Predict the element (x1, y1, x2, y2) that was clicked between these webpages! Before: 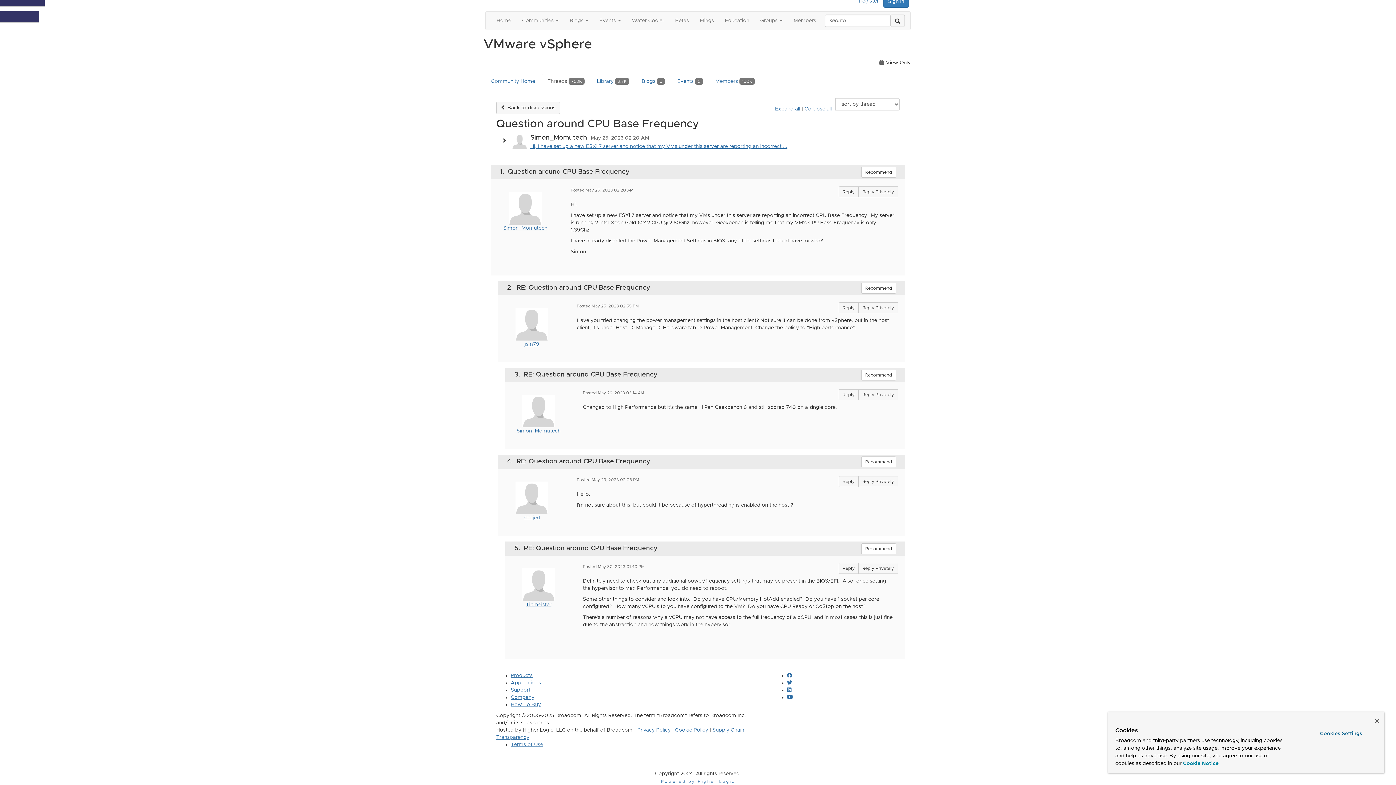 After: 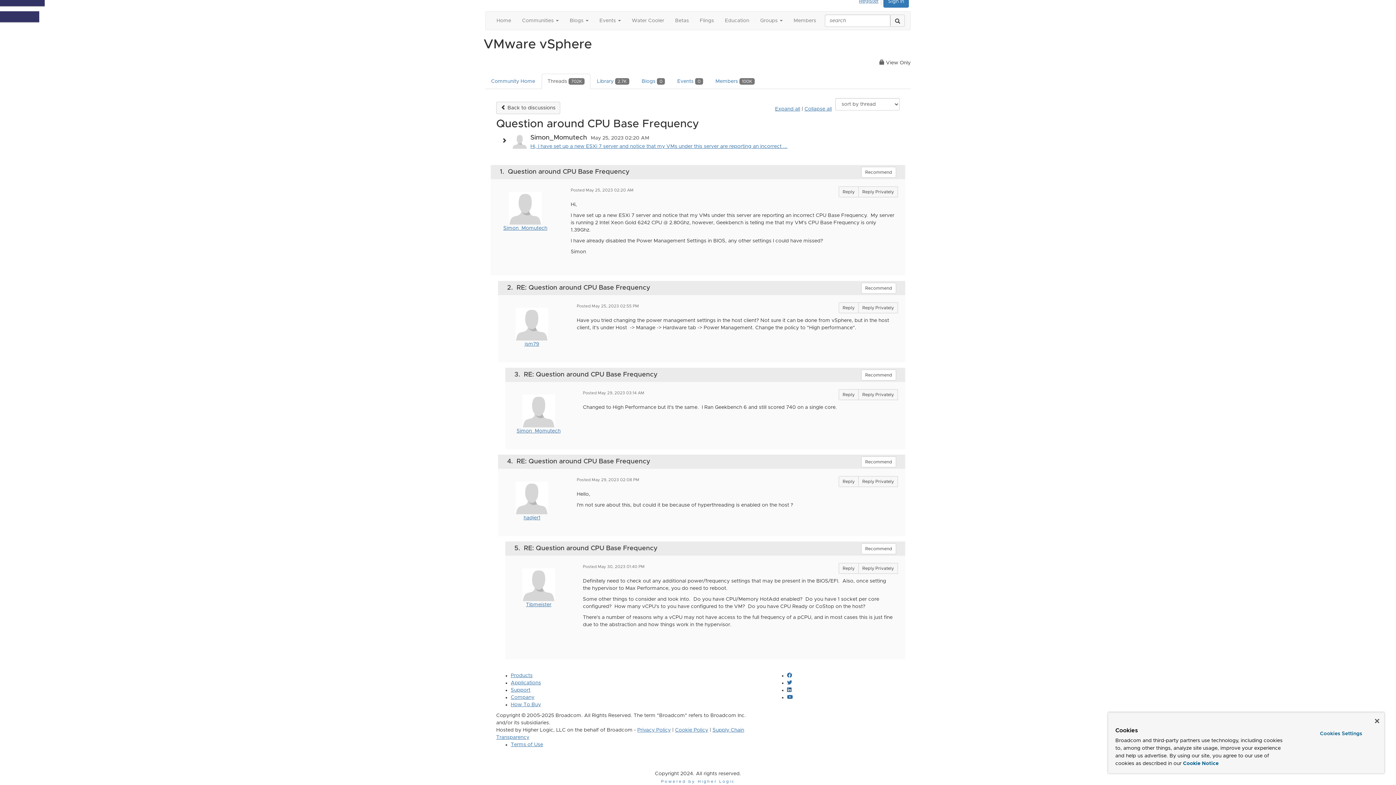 Action: bbox: (787, 688, 791, 693)